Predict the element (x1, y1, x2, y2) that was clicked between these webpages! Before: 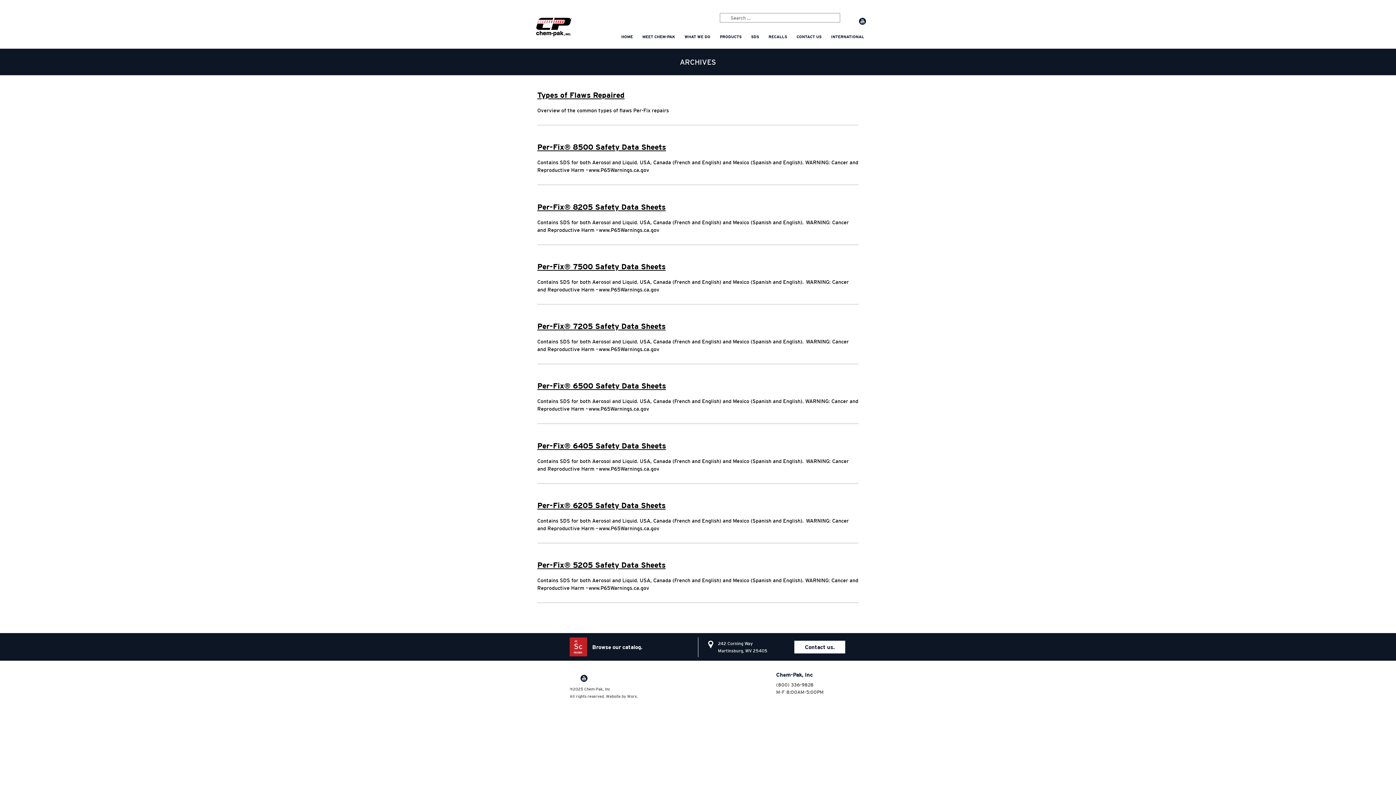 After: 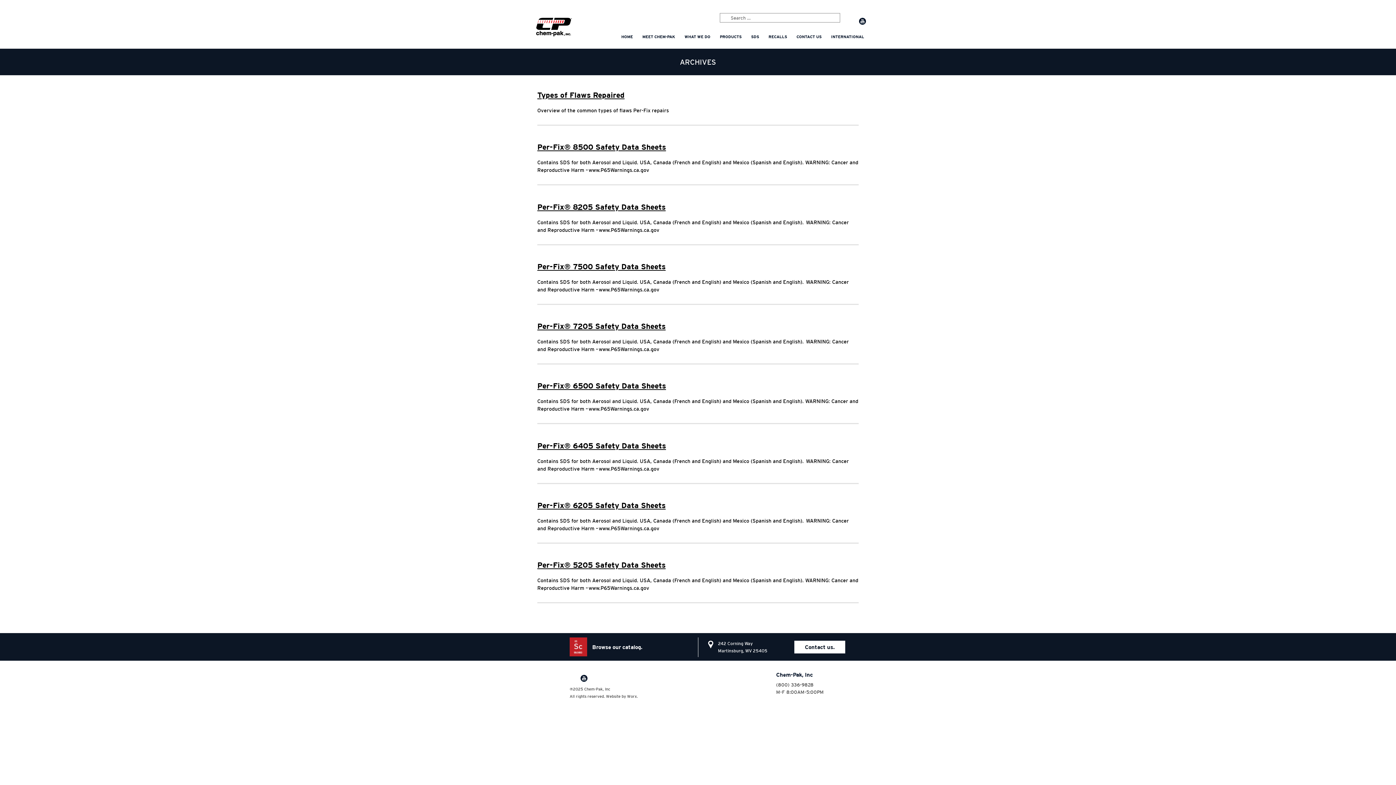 Action: bbox: (580, 675, 587, 682)